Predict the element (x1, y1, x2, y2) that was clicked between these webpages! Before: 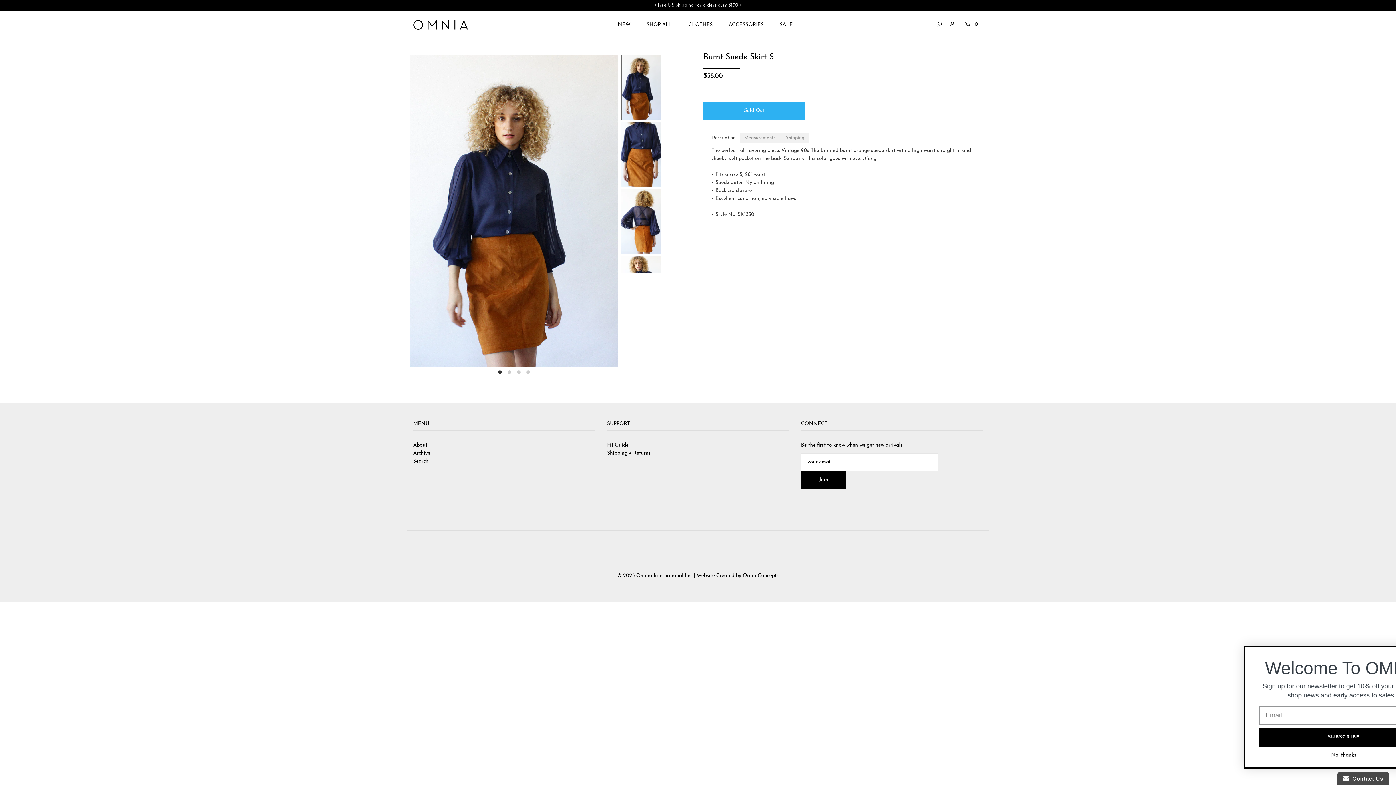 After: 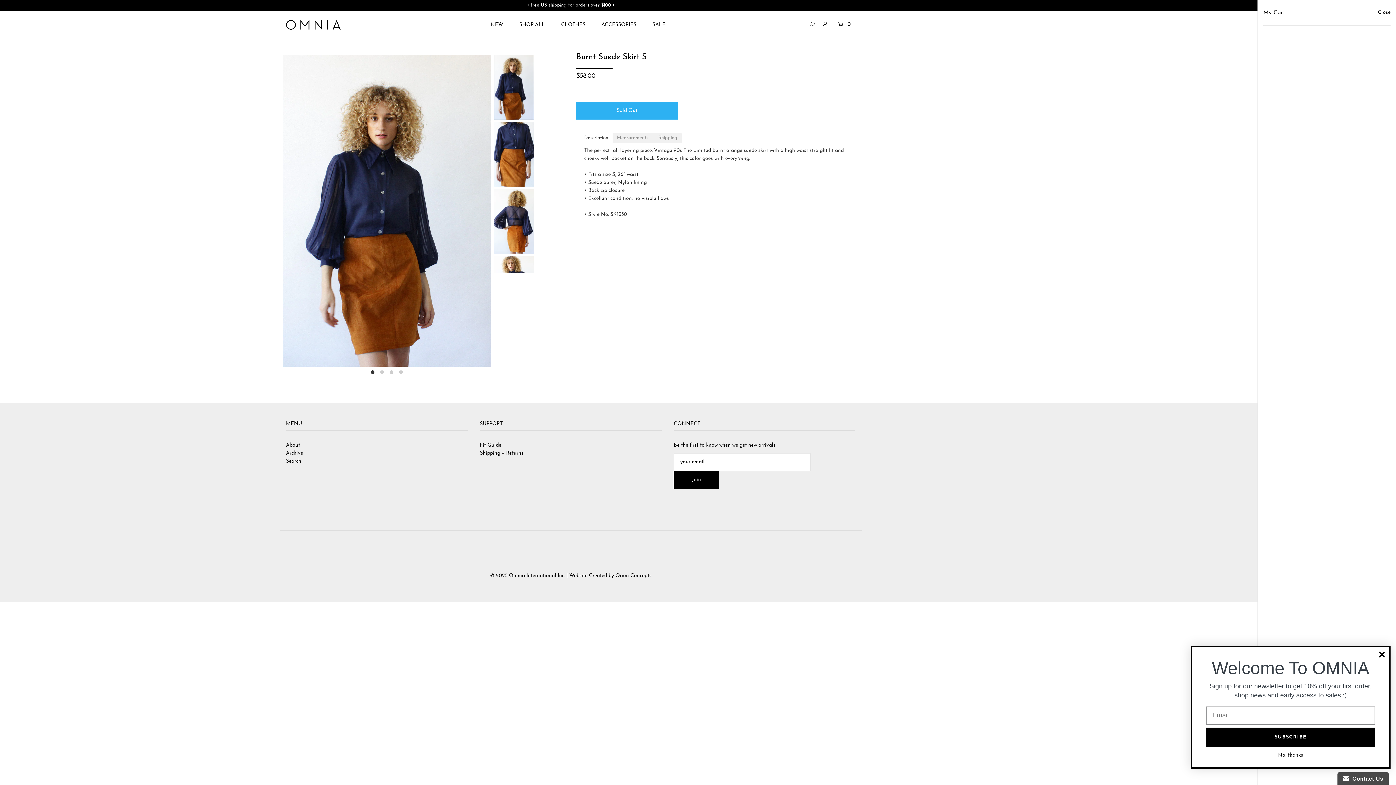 Action: label:   0   bbox: (963, 11, 982, 38)